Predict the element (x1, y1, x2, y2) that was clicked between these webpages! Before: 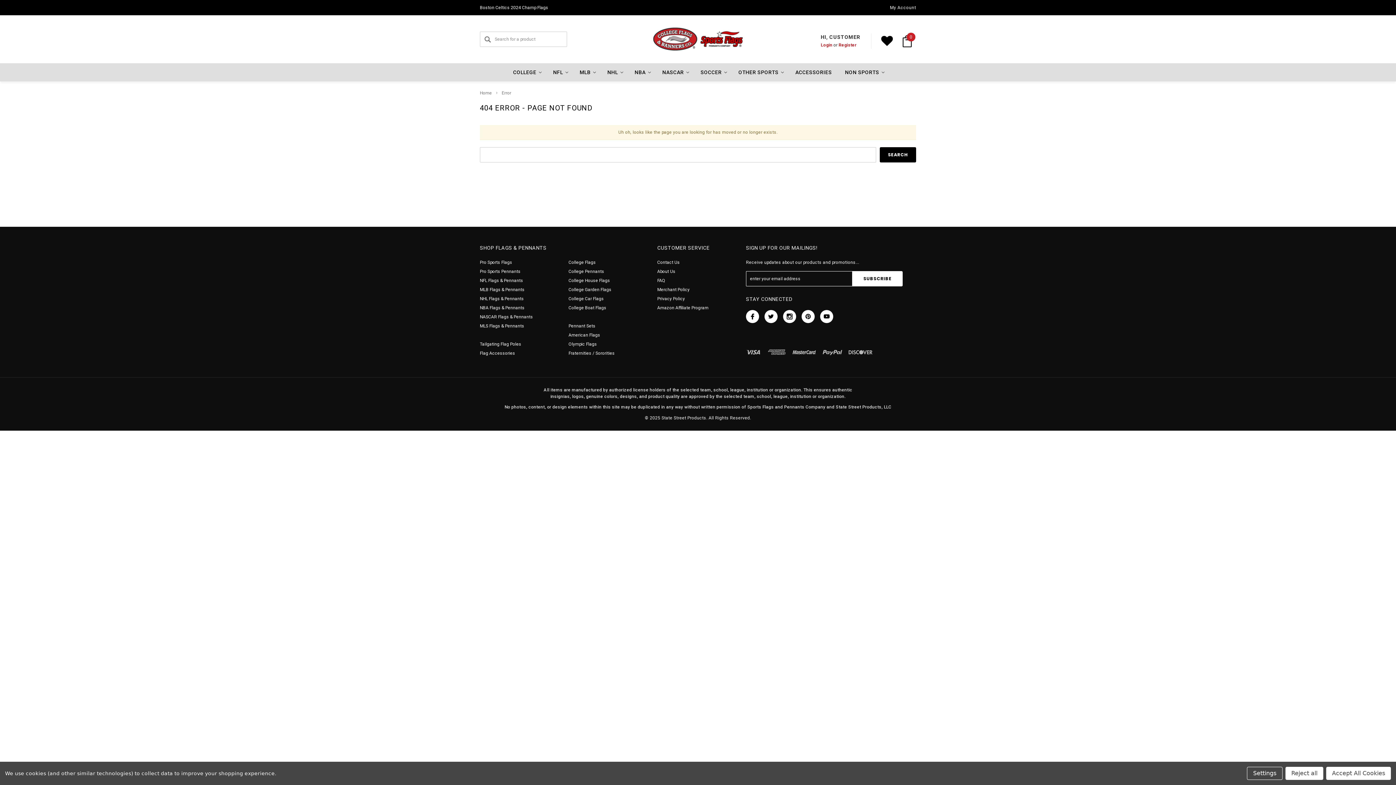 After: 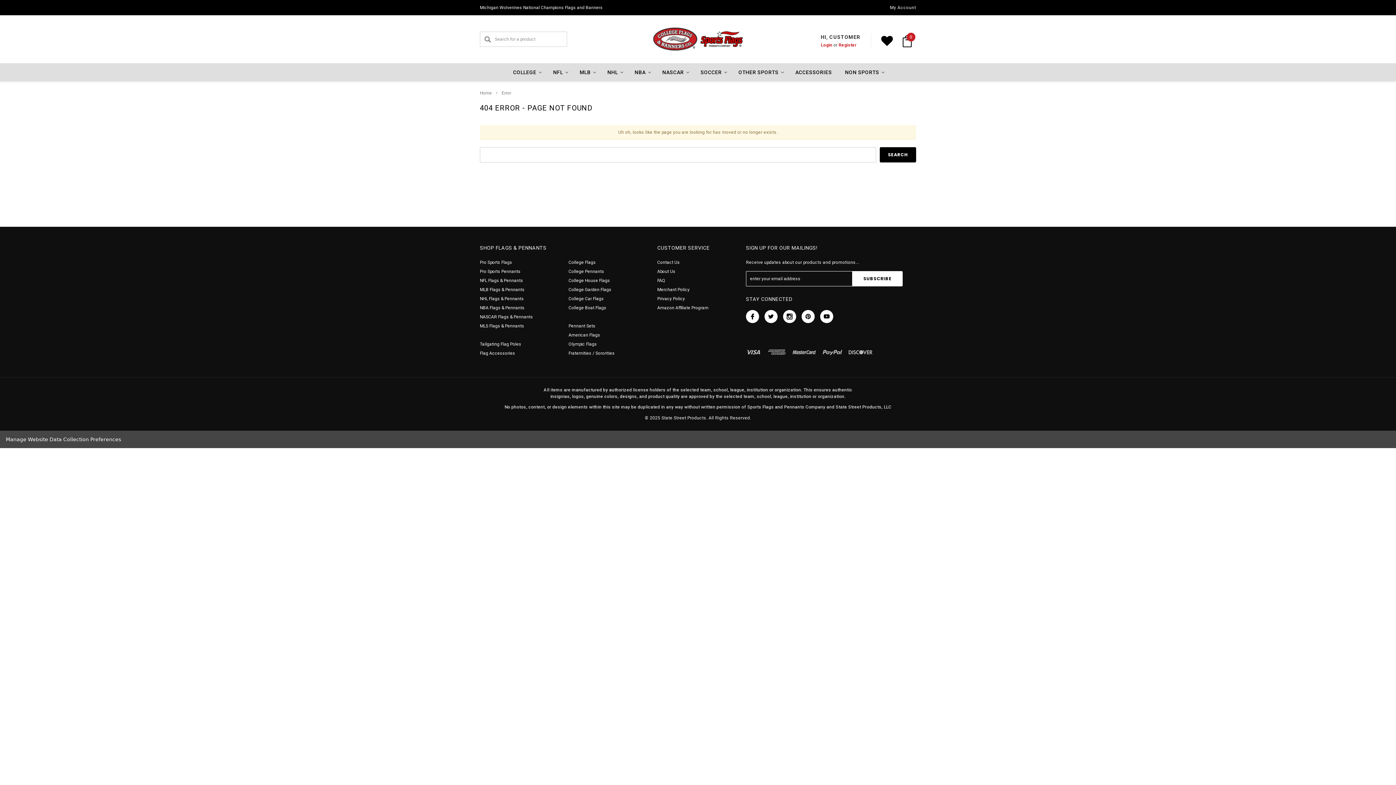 Action: label: Accept All Cookies bbox: (1326, 767, 1391, 780)